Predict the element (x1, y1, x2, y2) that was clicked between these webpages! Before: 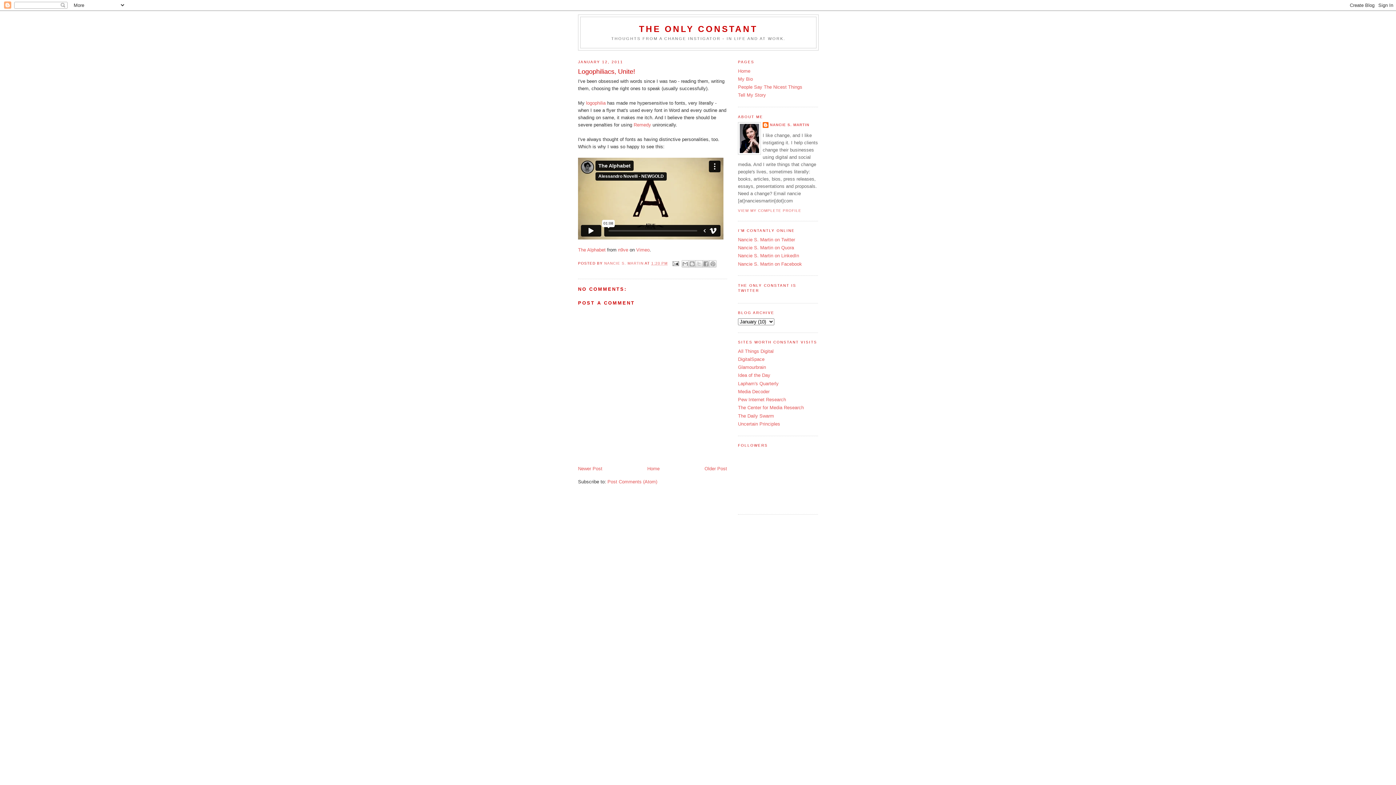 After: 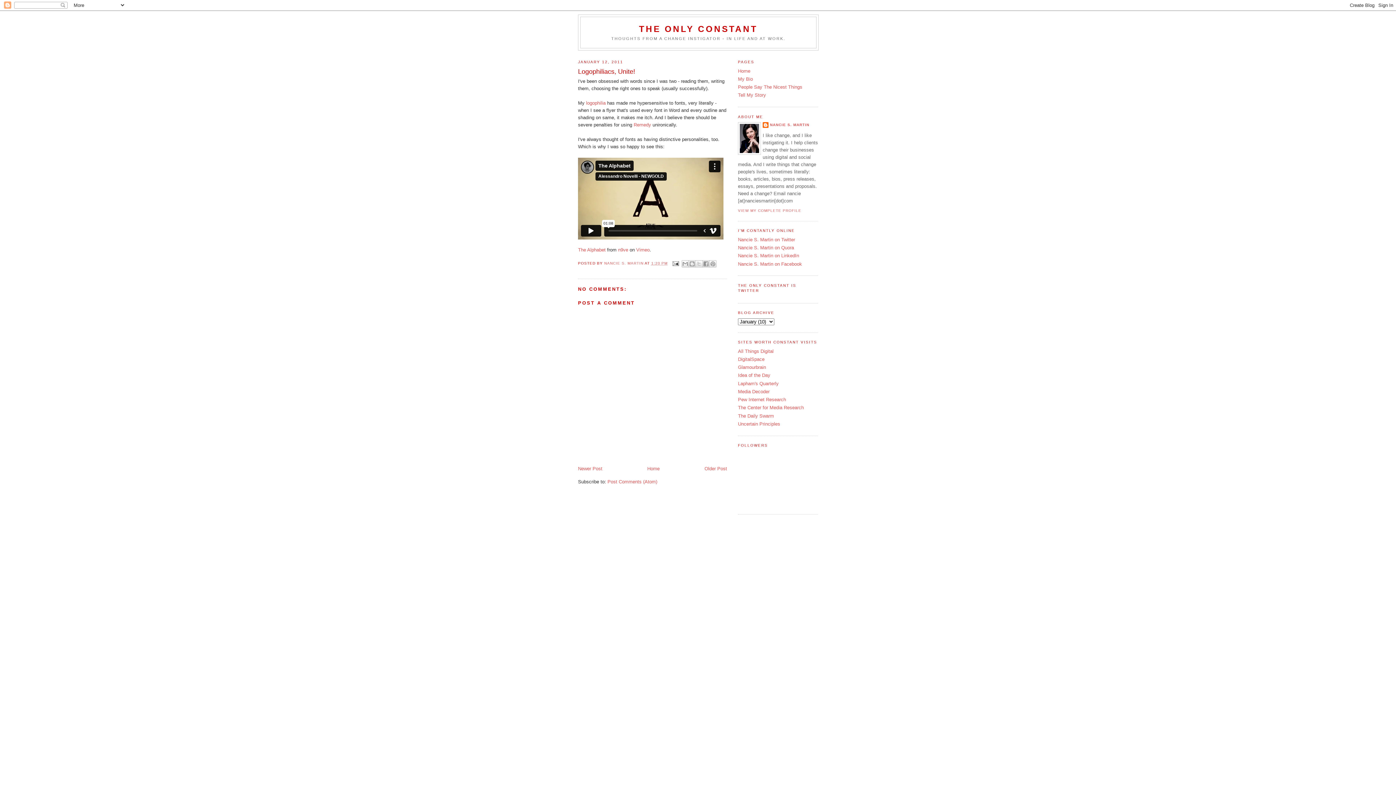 Action: label: 1:20 PM bbox: (651, 261, 667, 265)